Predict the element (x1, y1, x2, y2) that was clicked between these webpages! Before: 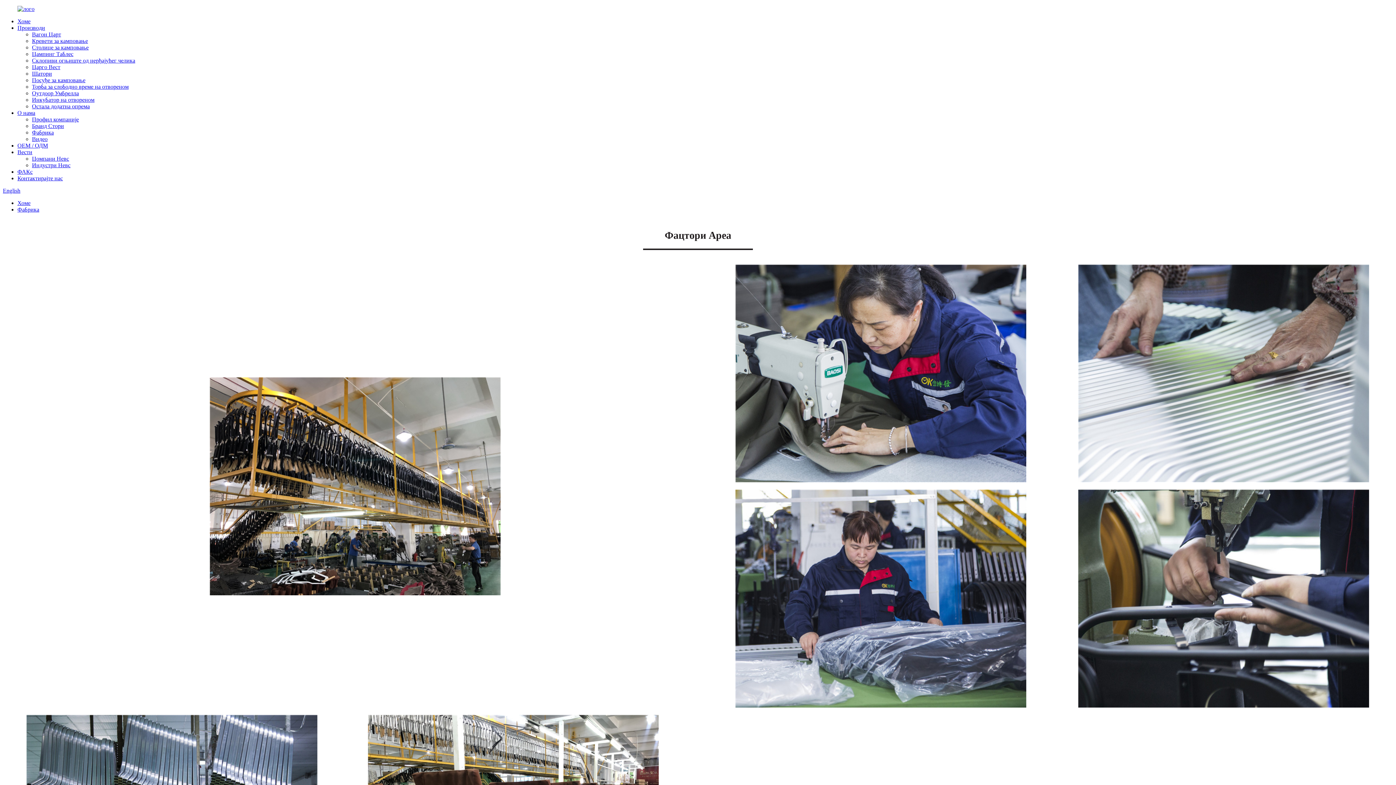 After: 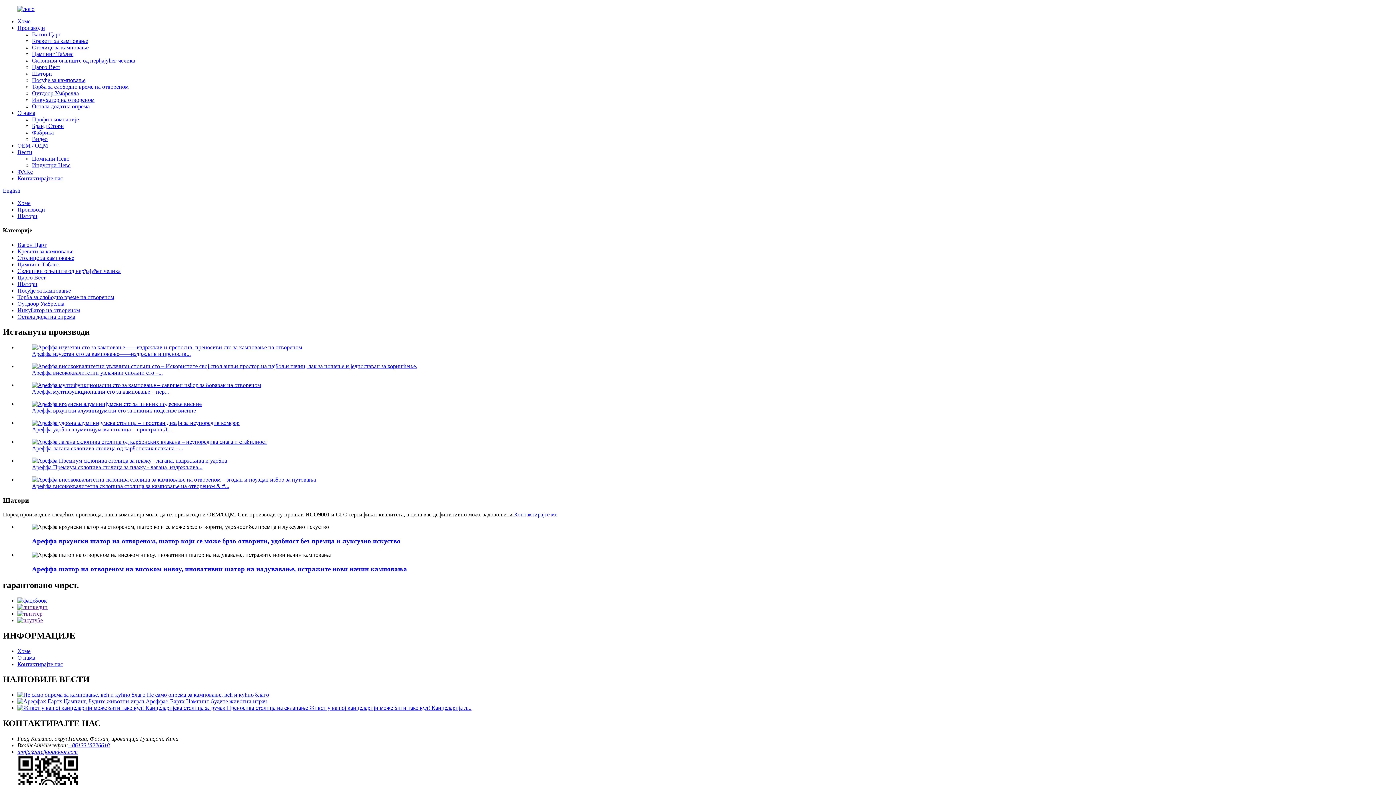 Action: bbox: (32, 70, 52, 76) label: Шатори